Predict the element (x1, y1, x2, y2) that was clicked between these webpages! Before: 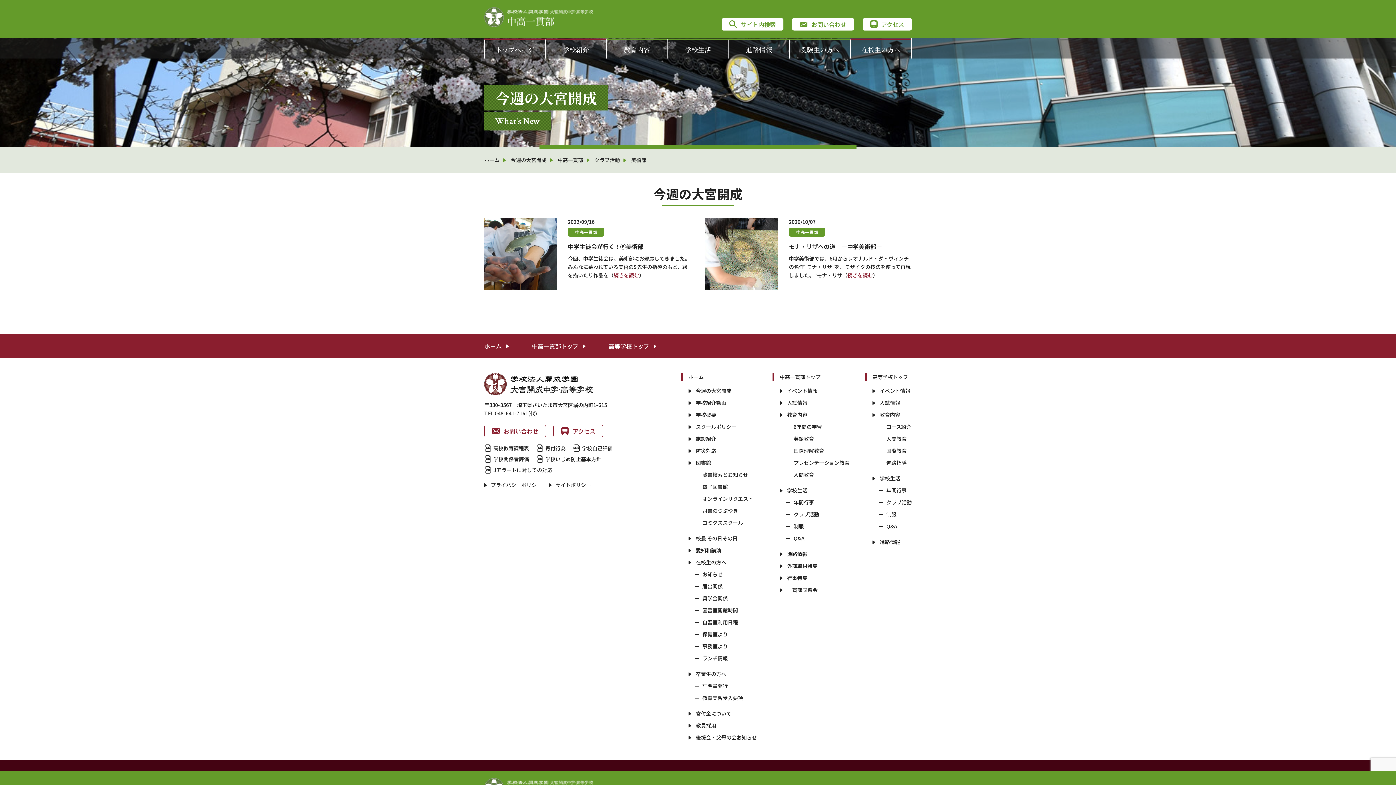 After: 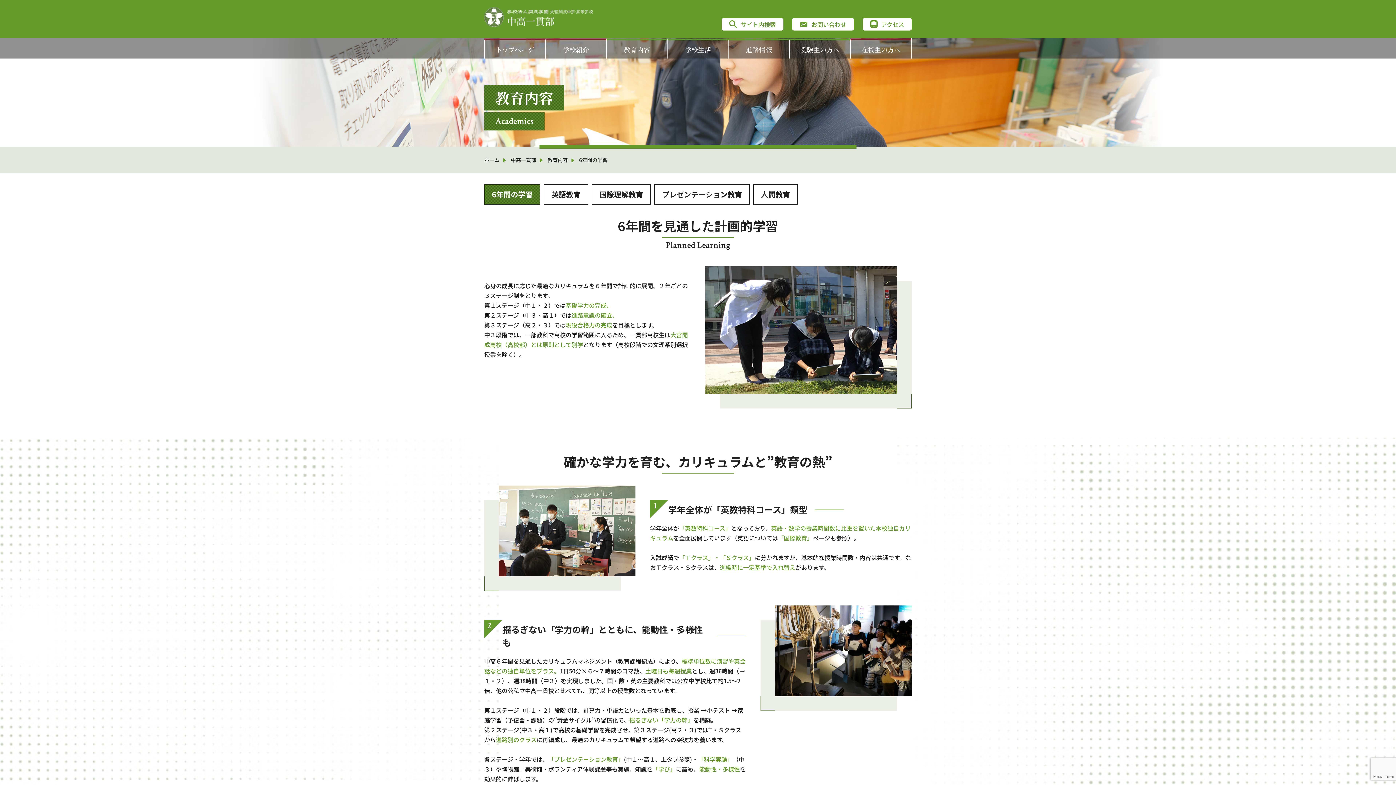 Action: label: 教育内容 bbox: (606, 38, 667, 58)